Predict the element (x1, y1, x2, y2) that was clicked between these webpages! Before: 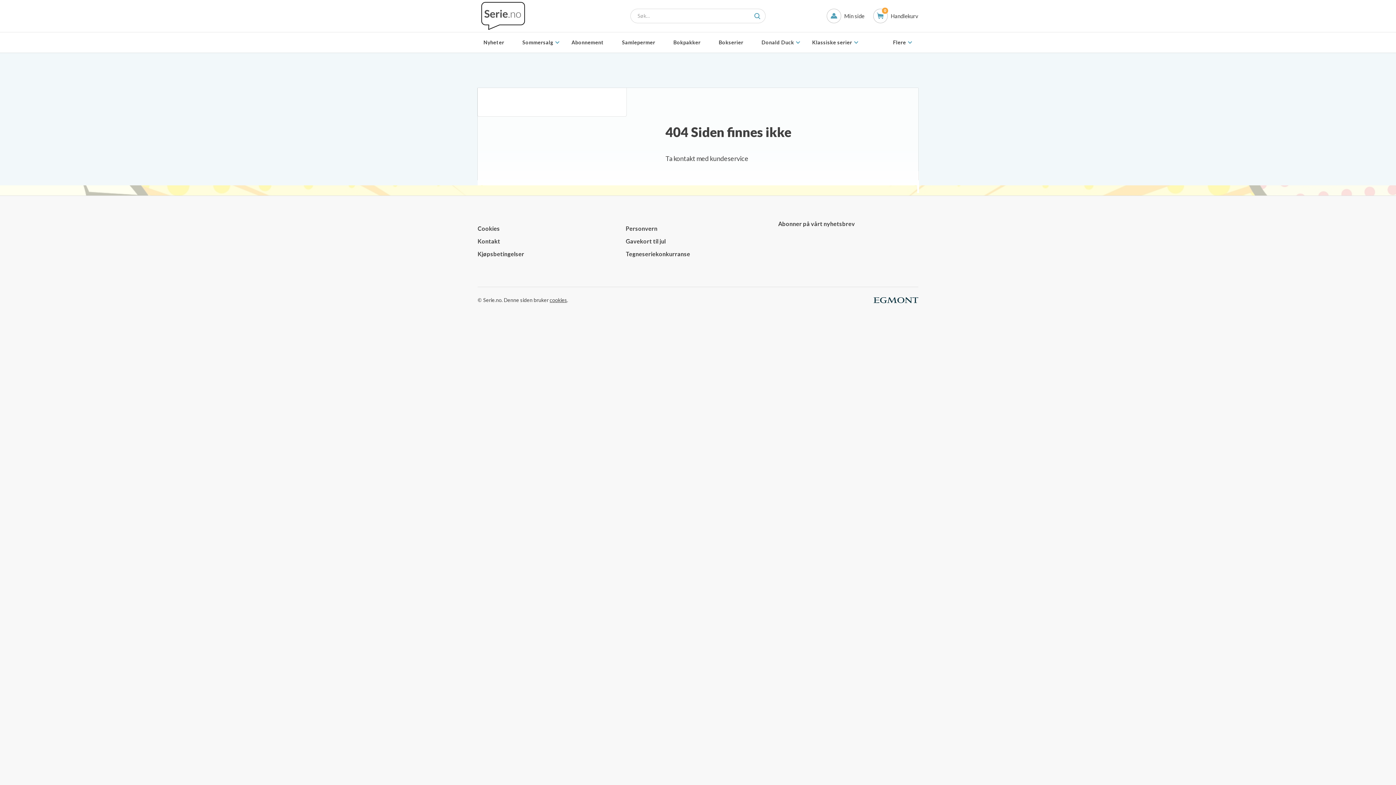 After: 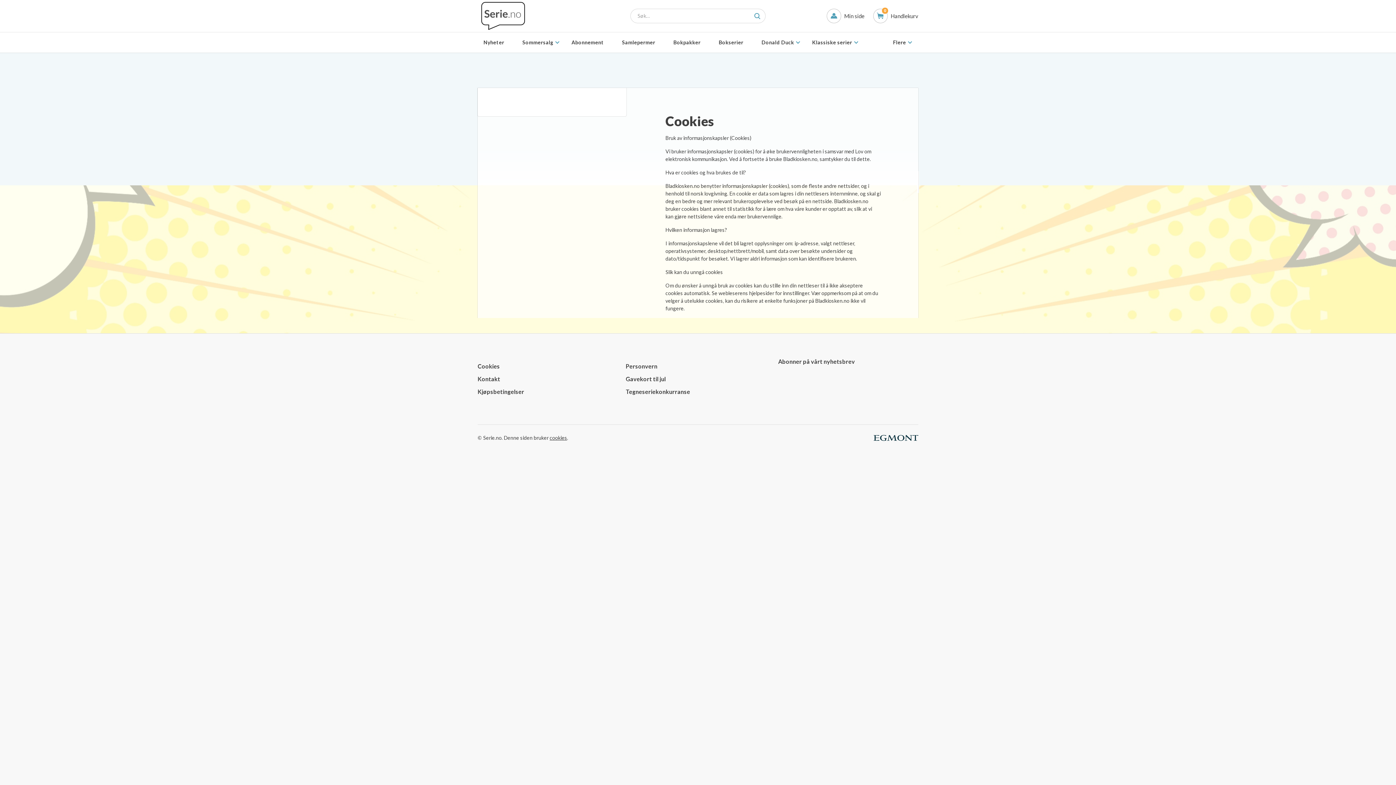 Action: label: Cookies bbox: (477, 224, 500, 231)